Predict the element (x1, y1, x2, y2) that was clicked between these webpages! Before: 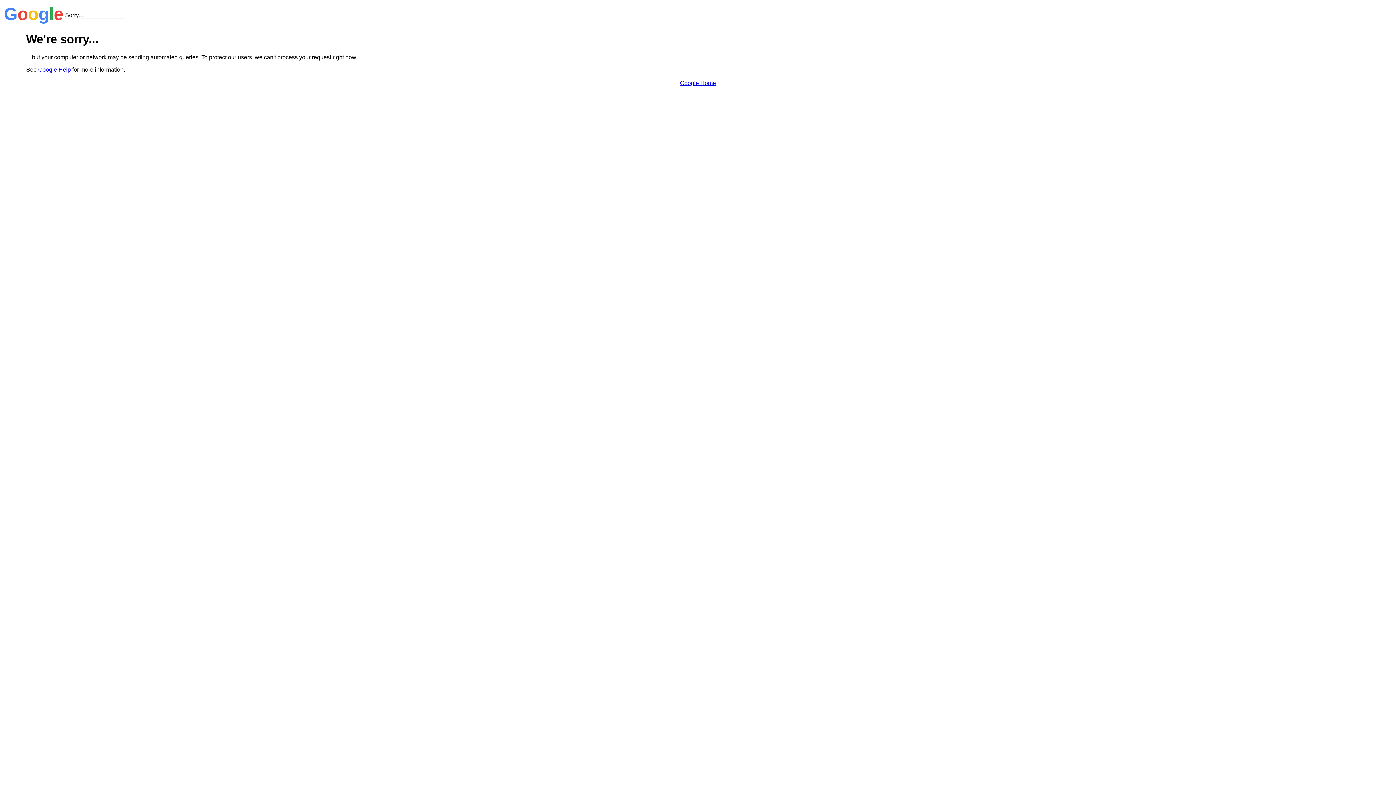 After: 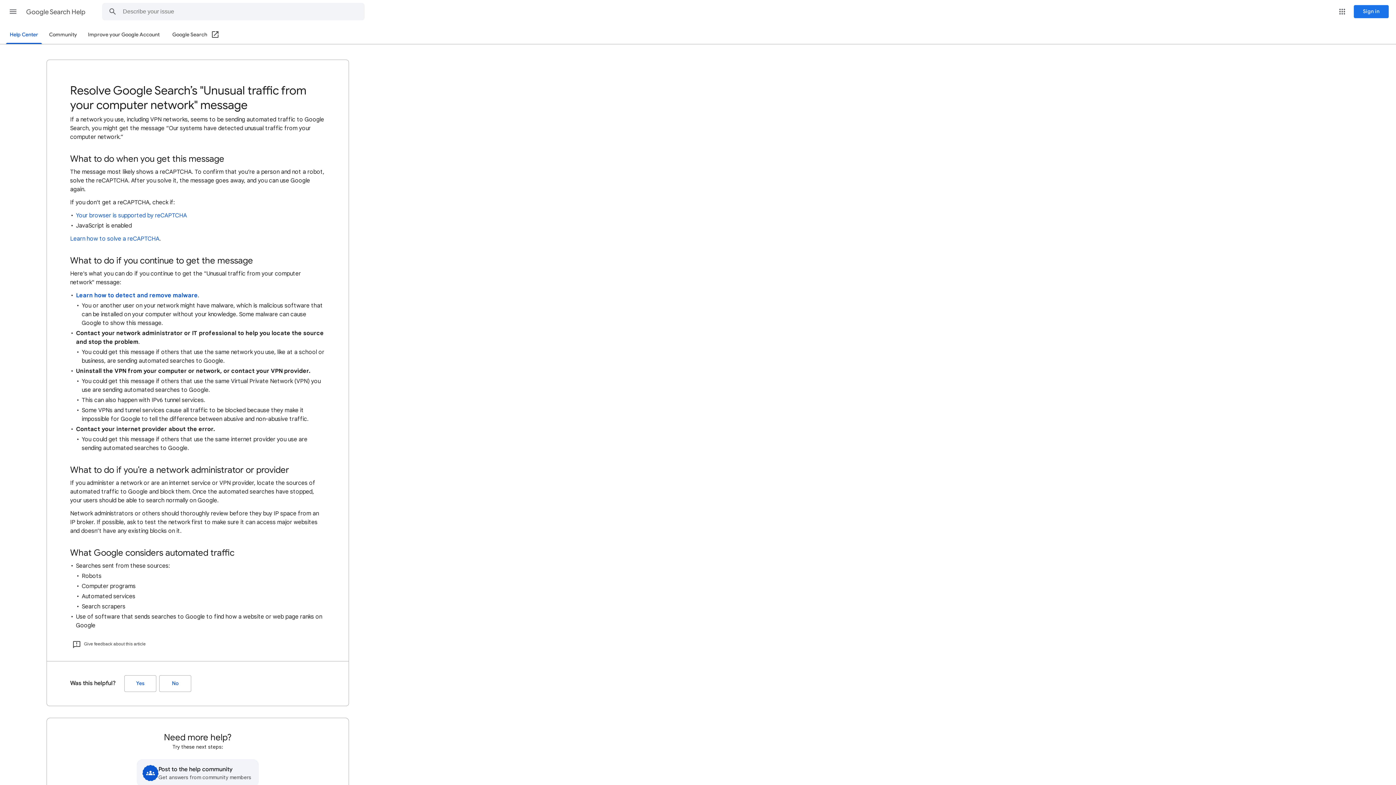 Action: label: Google Help bbox: (38, 66, 70, 72)